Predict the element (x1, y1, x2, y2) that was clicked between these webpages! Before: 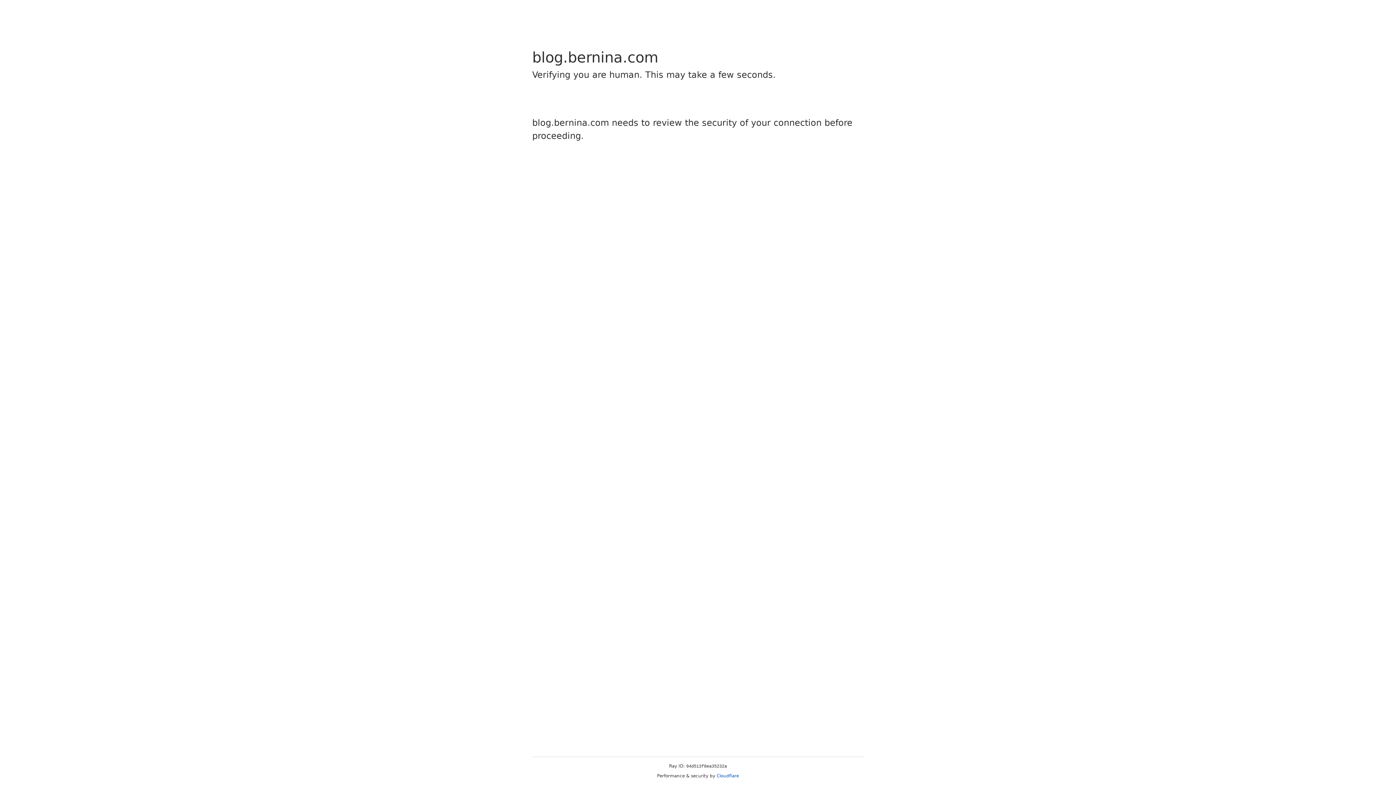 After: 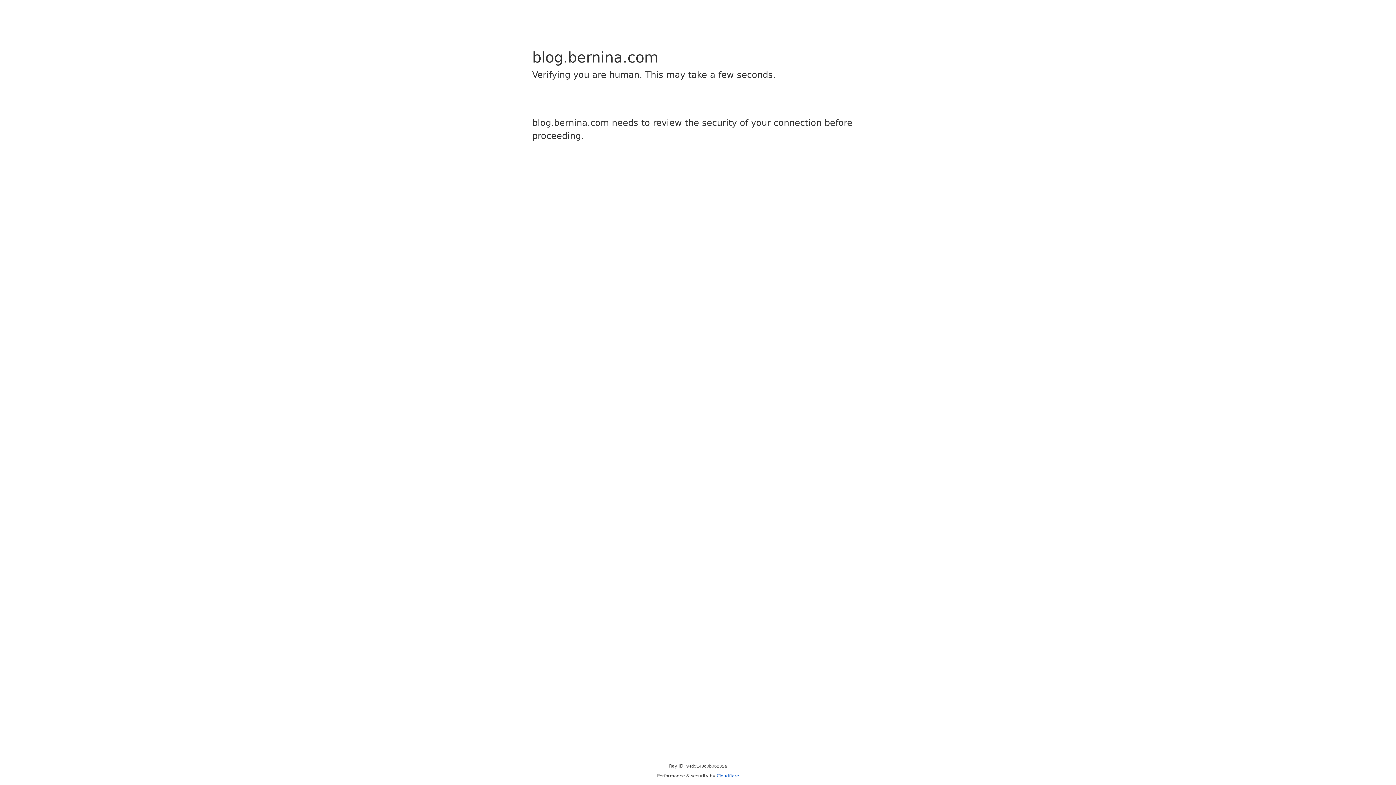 Action: label: Cloudflare bbox: (716, 773, 739, 778)